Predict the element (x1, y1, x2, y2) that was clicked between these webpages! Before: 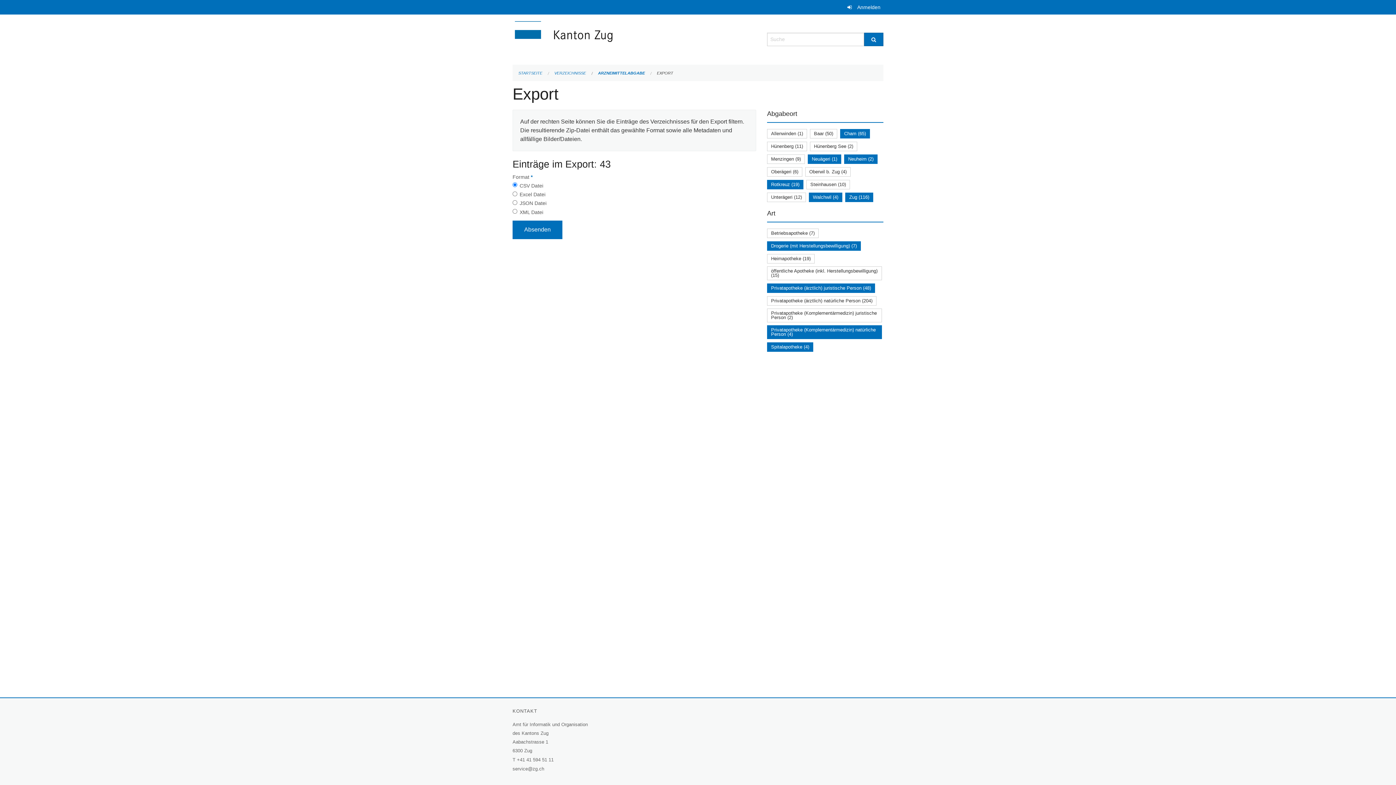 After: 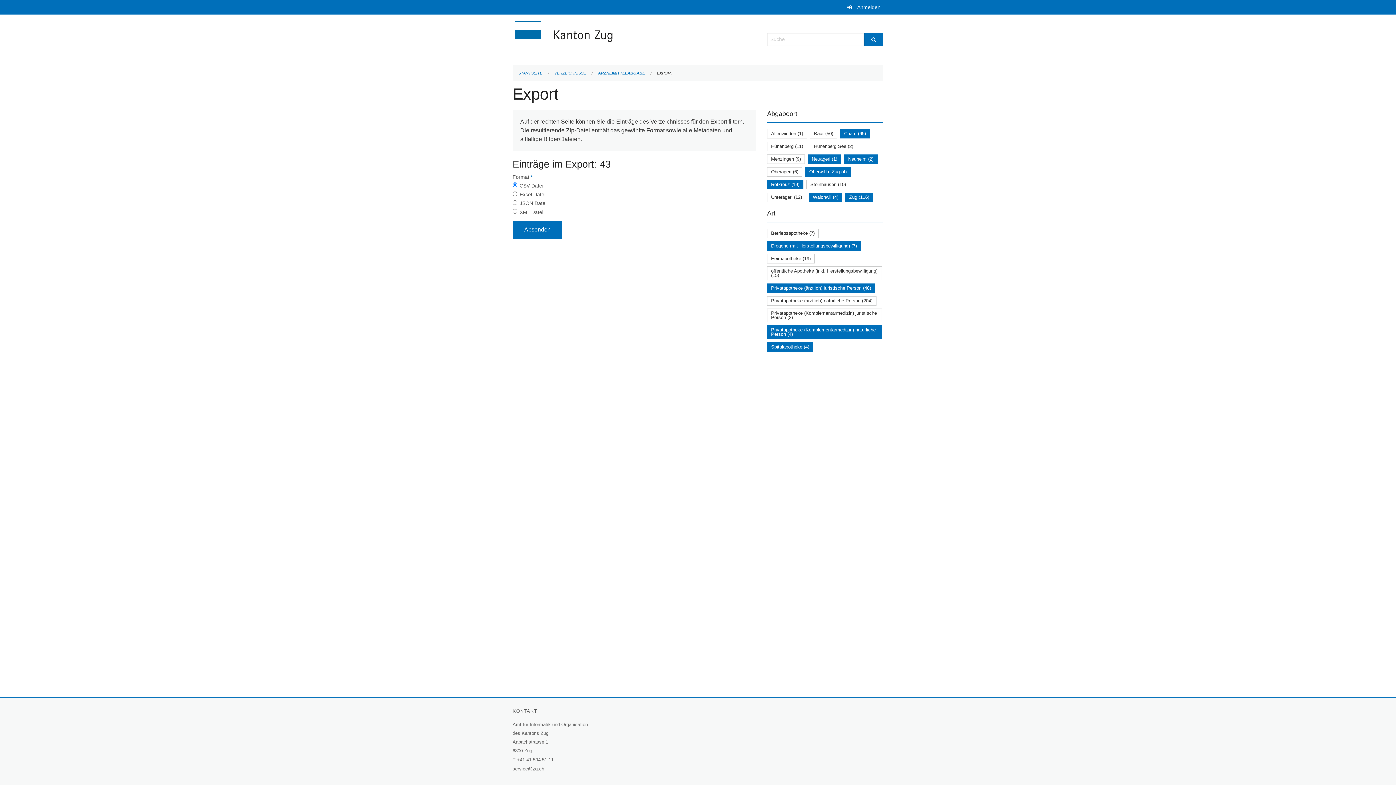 Action: bbox: (809, 169, 846, 174) label: Oberwil b. Zug (4)